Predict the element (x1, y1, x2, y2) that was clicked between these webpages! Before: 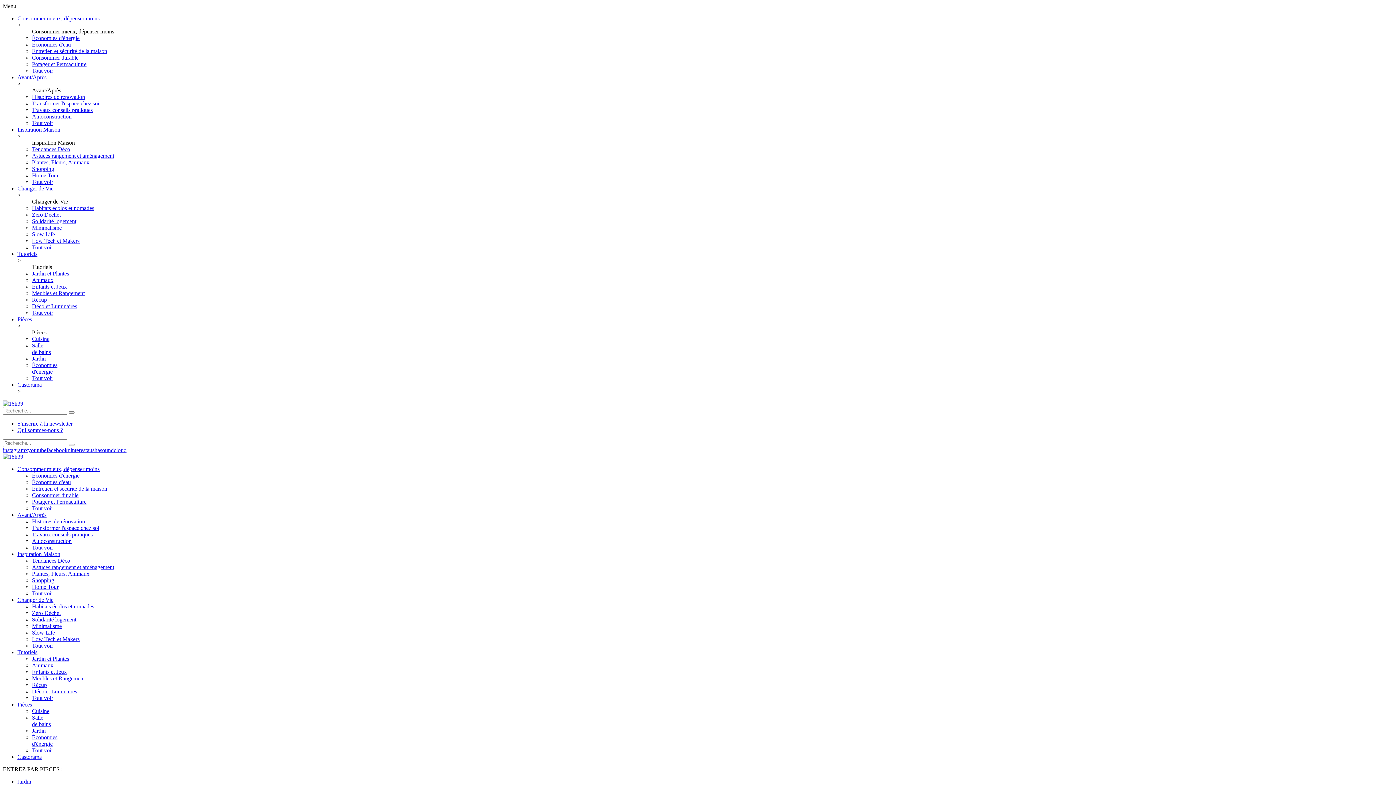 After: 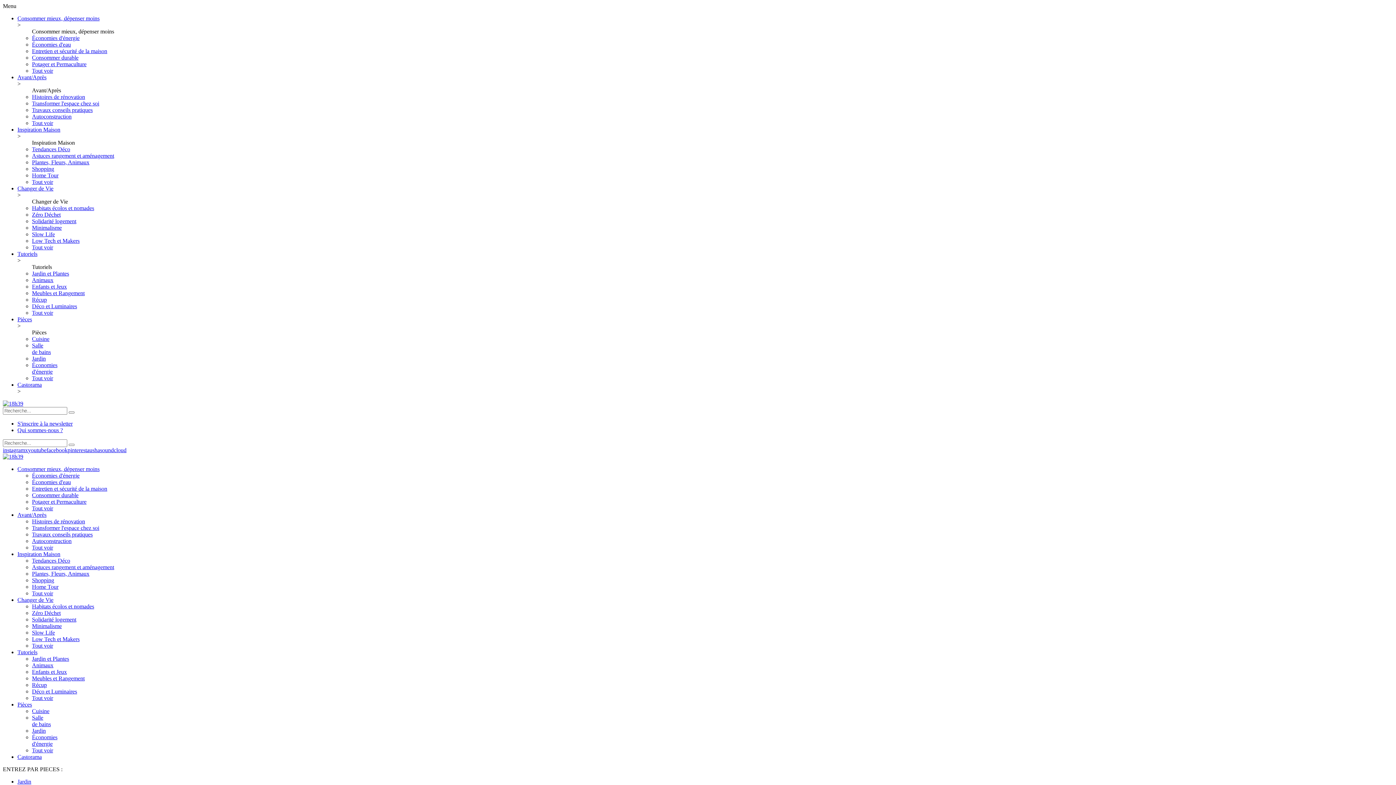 Action: bbox: (32, 146, 70, 152) label: Tendances Déco